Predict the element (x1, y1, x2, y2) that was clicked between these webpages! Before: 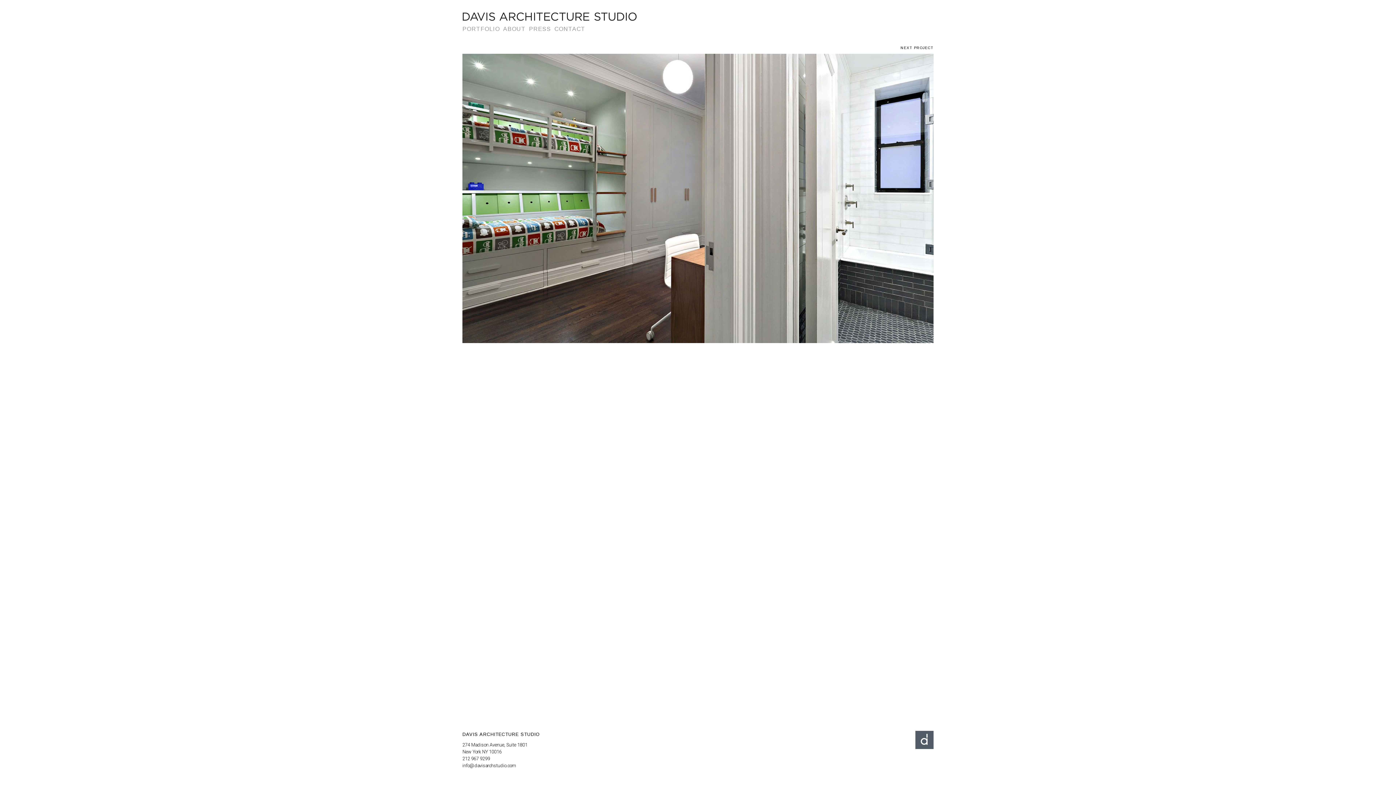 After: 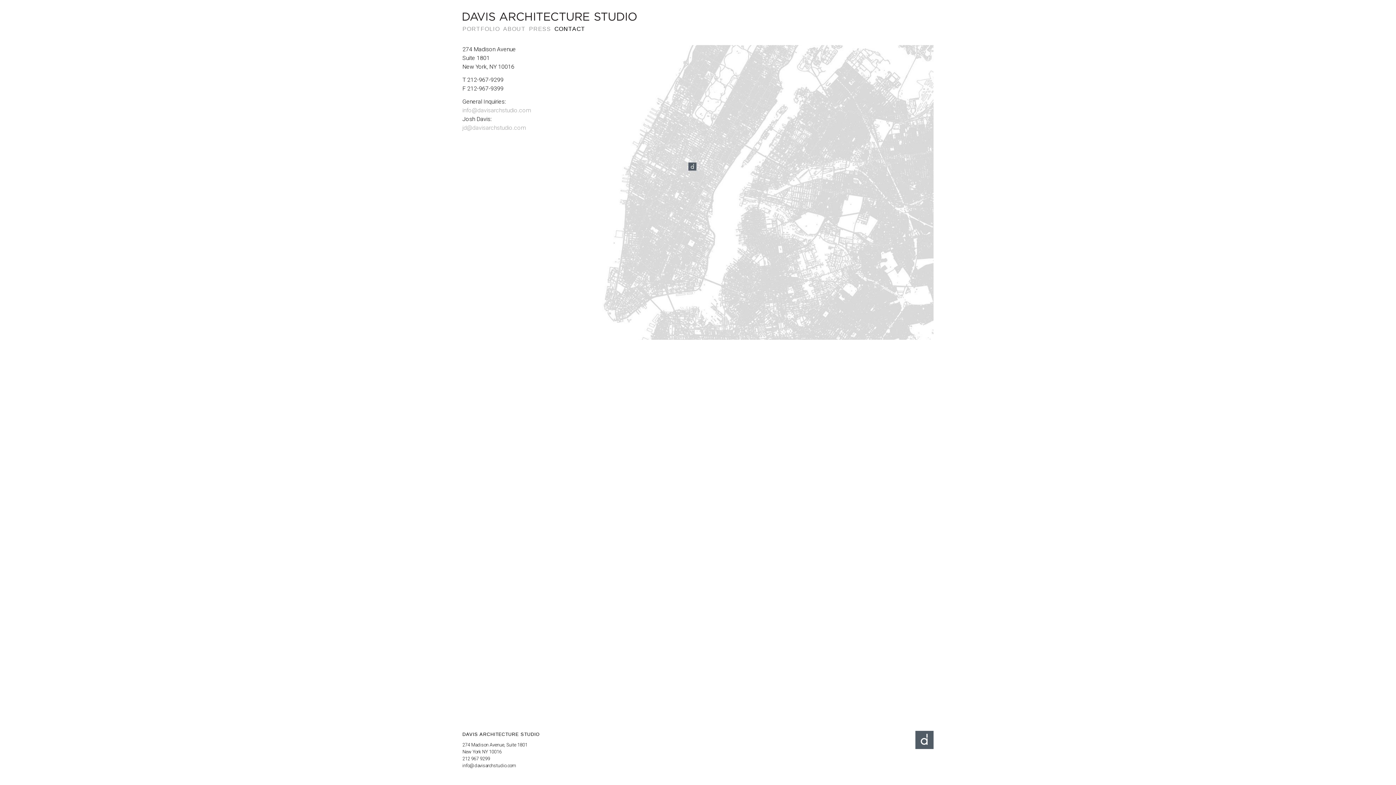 Action: bbox: (554, 25, 585, 31) label: CONTACT